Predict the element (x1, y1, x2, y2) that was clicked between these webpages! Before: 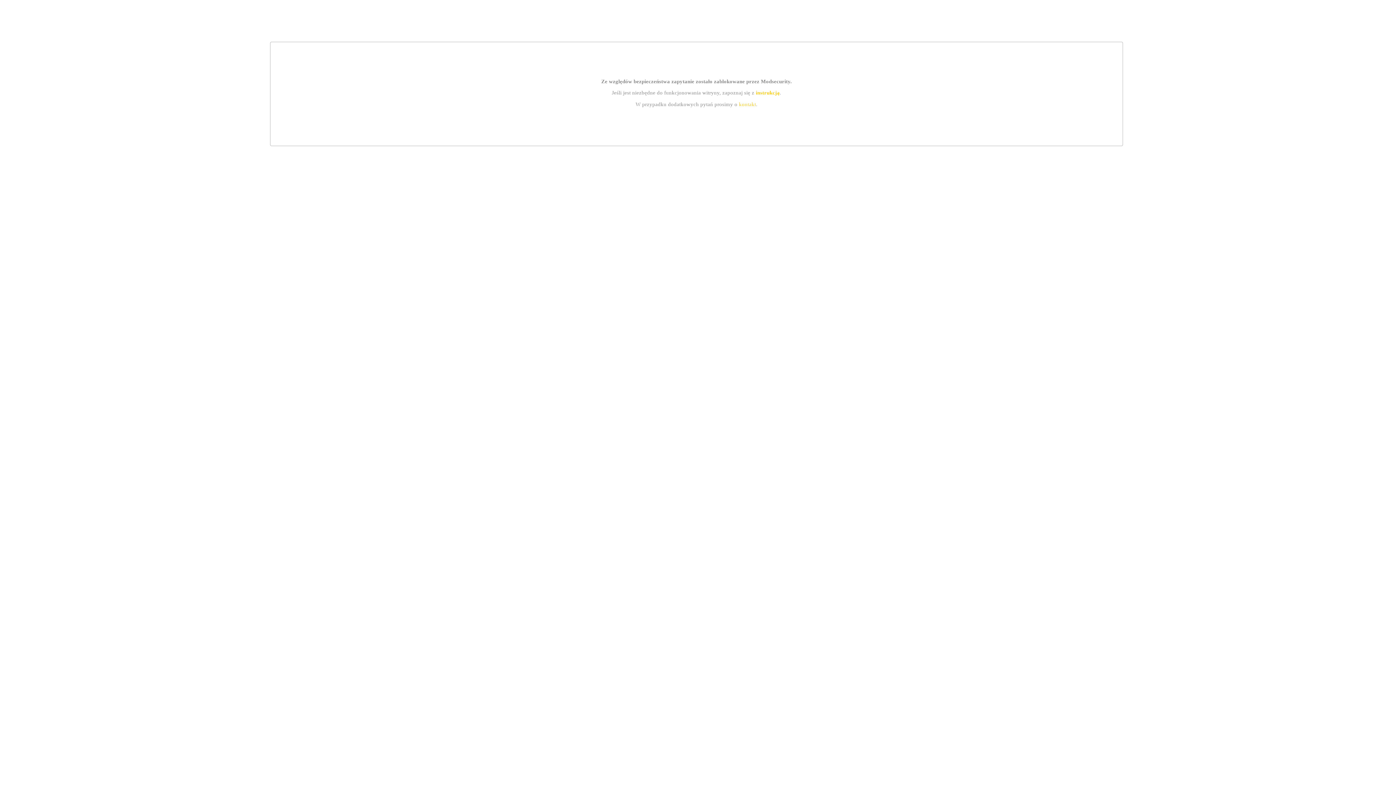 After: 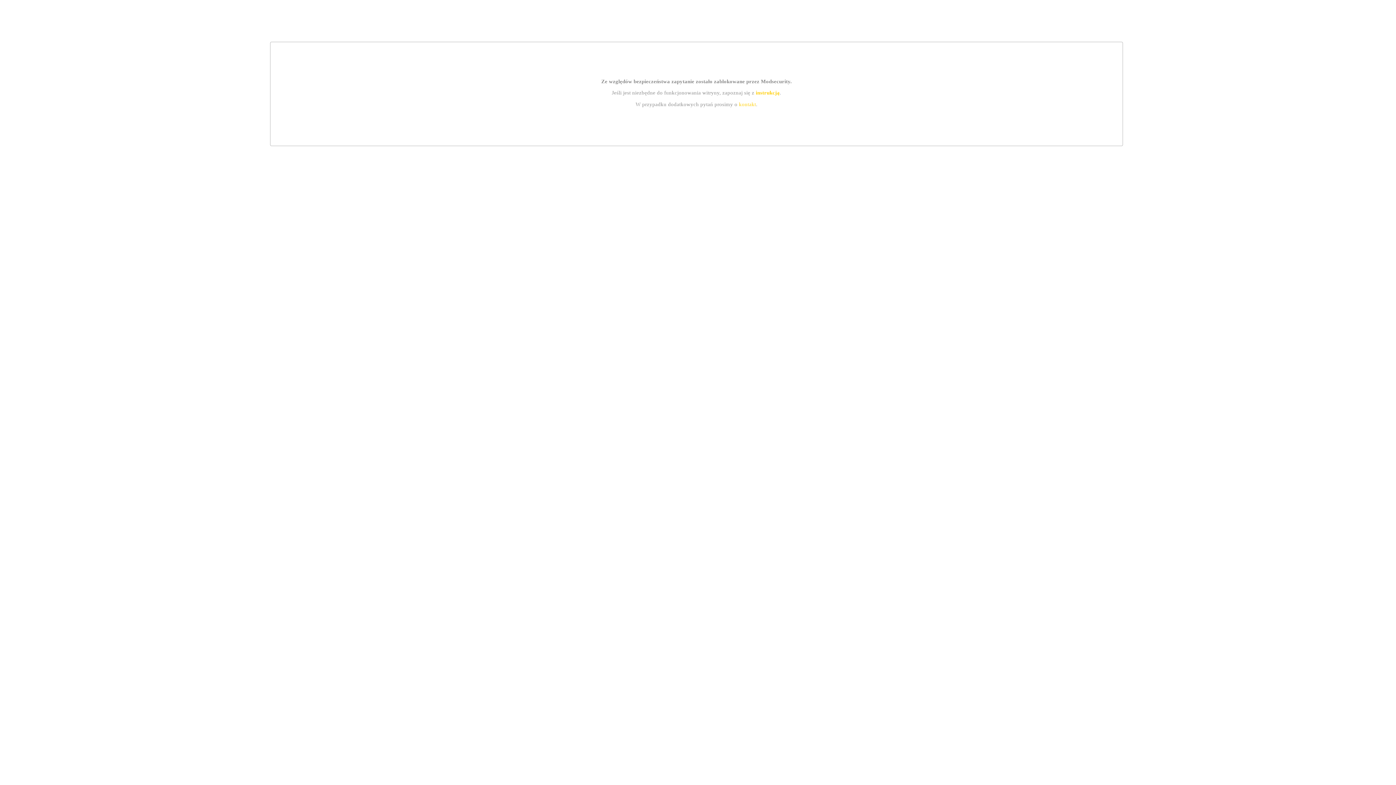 Action: bbox: (755, 89, 779, 95) label: instrukcją